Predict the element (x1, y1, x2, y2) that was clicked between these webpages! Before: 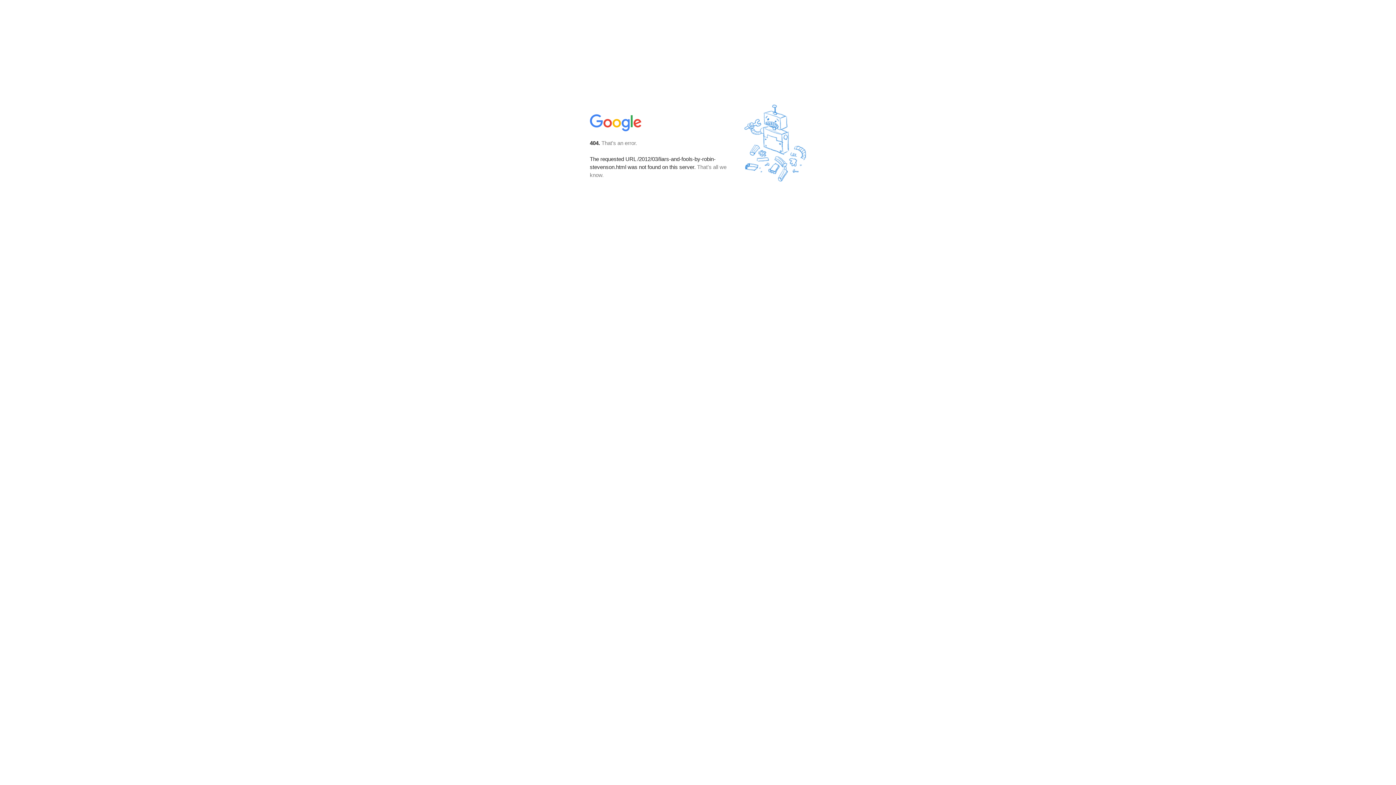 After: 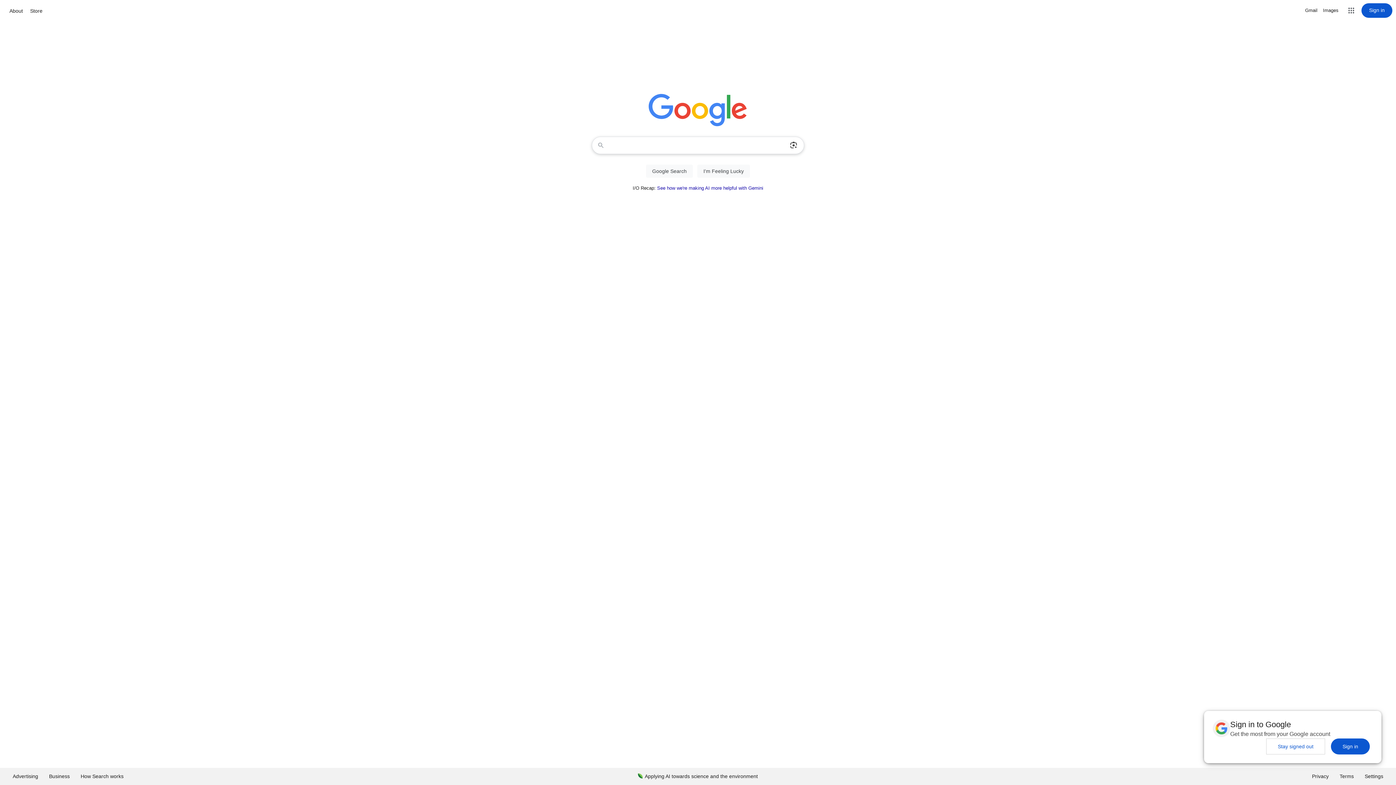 Action: bbox: (590, 127, 642, 134)